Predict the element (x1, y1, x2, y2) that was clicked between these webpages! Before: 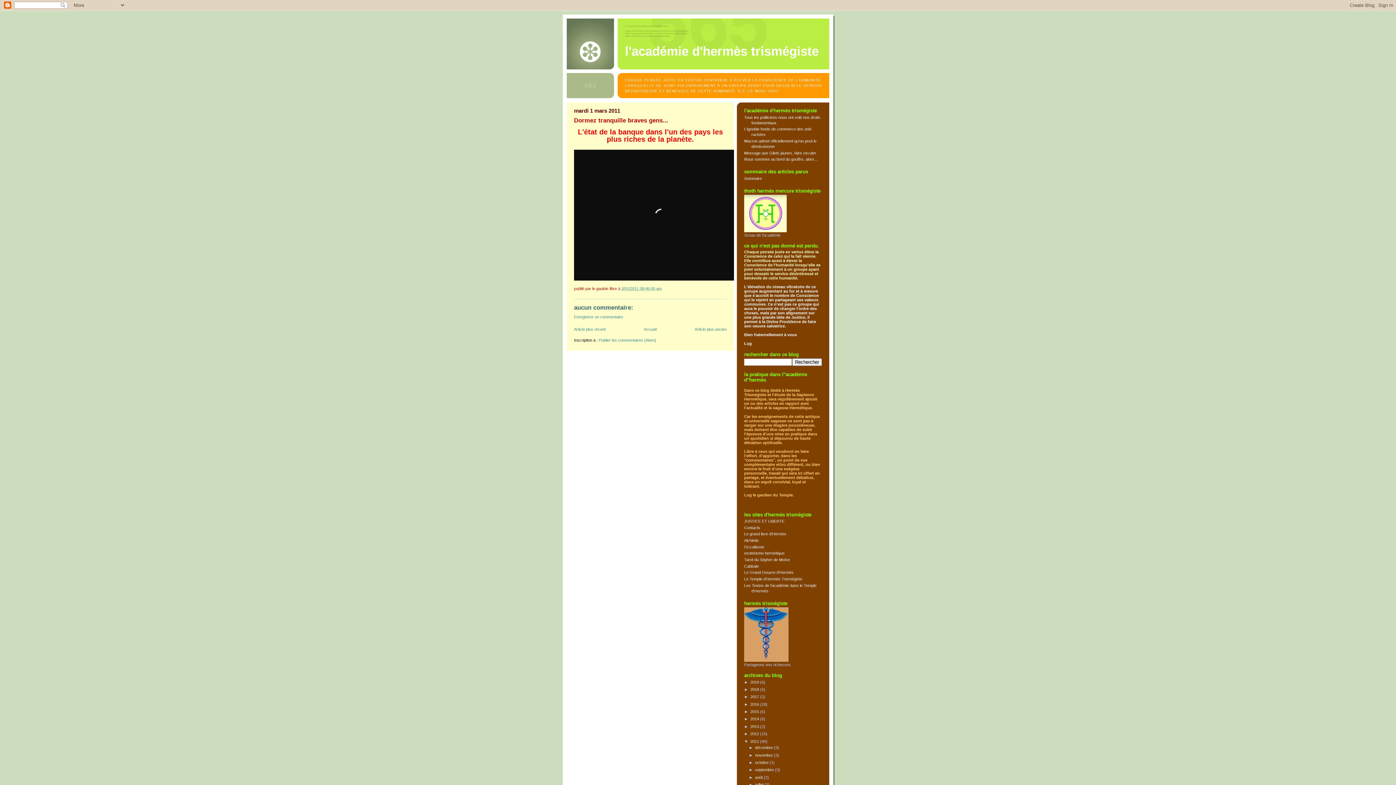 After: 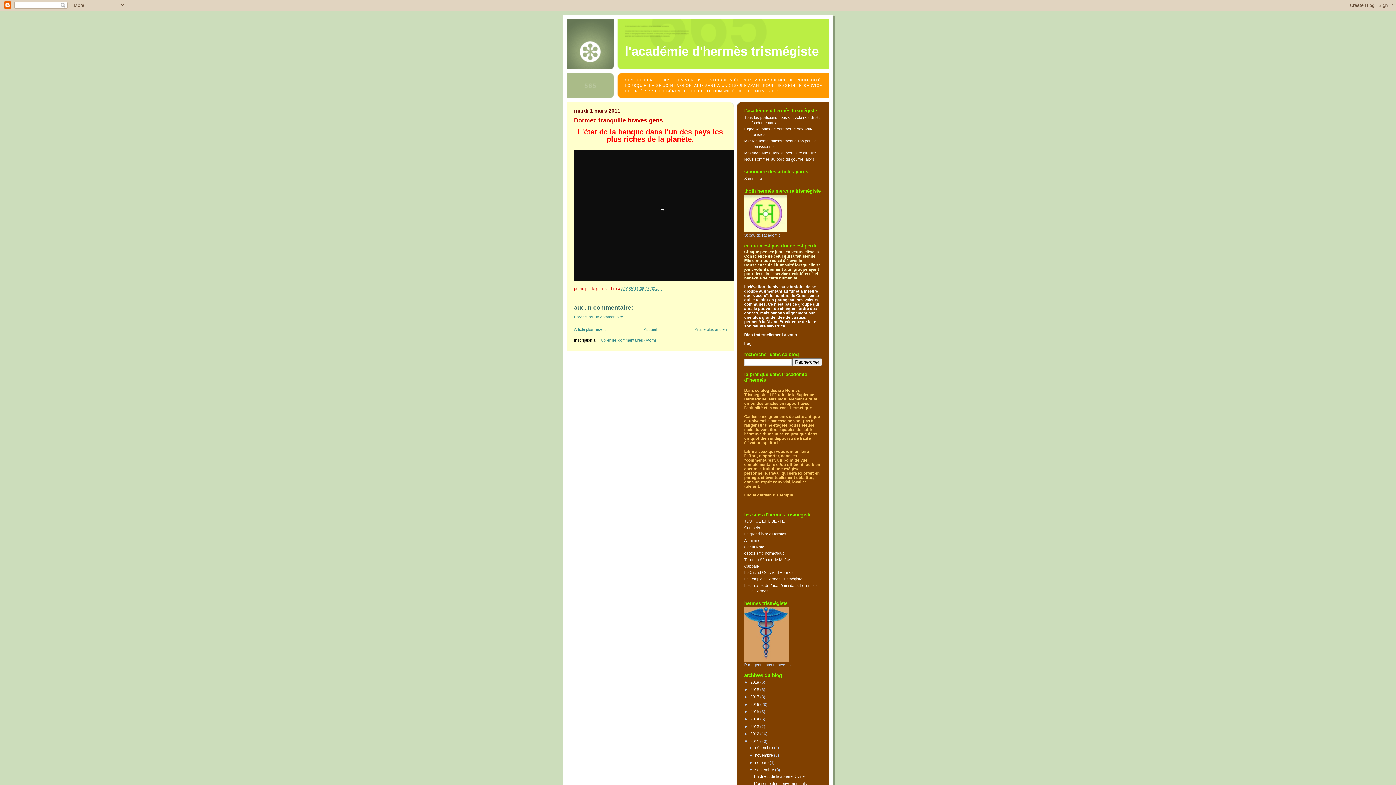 Action: label: ►   bbox: (749, 768, 755, 772)